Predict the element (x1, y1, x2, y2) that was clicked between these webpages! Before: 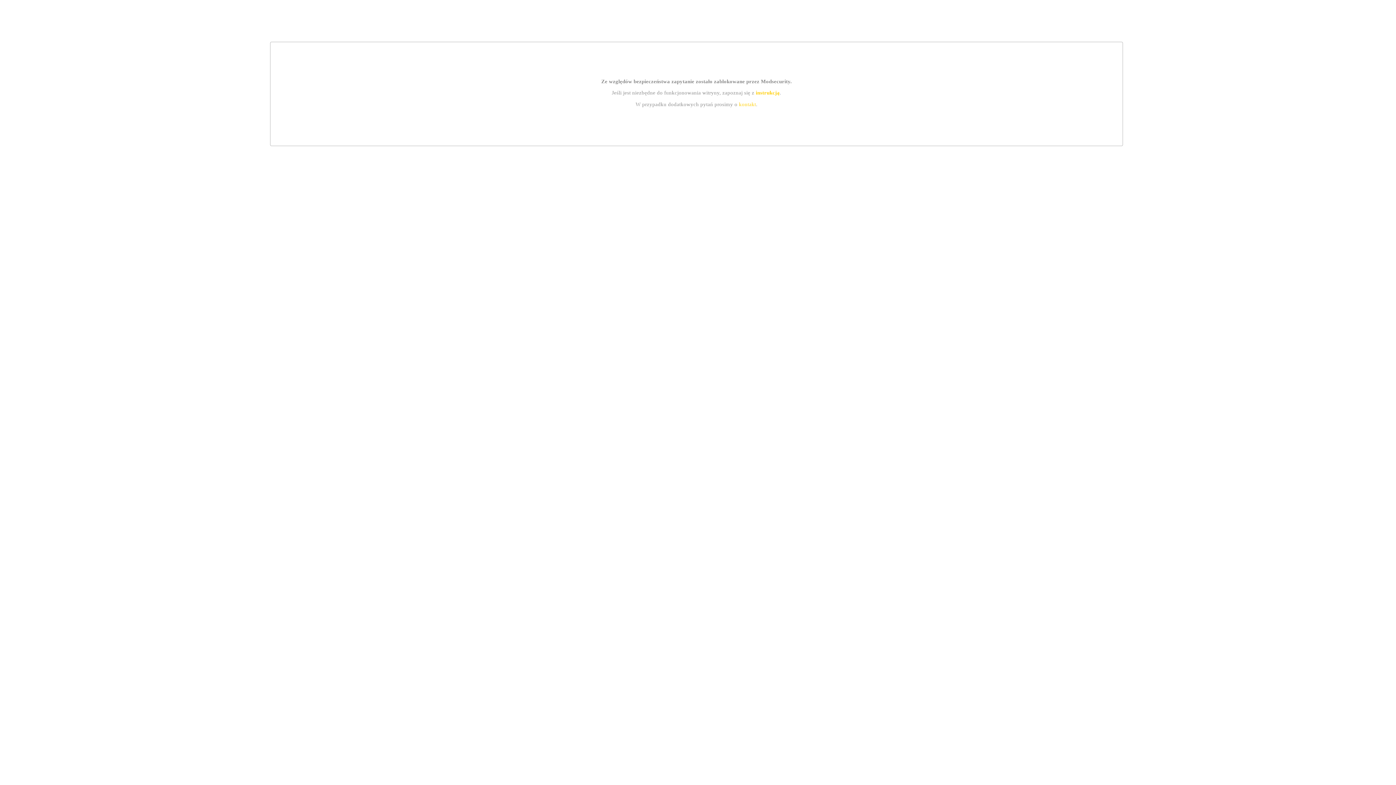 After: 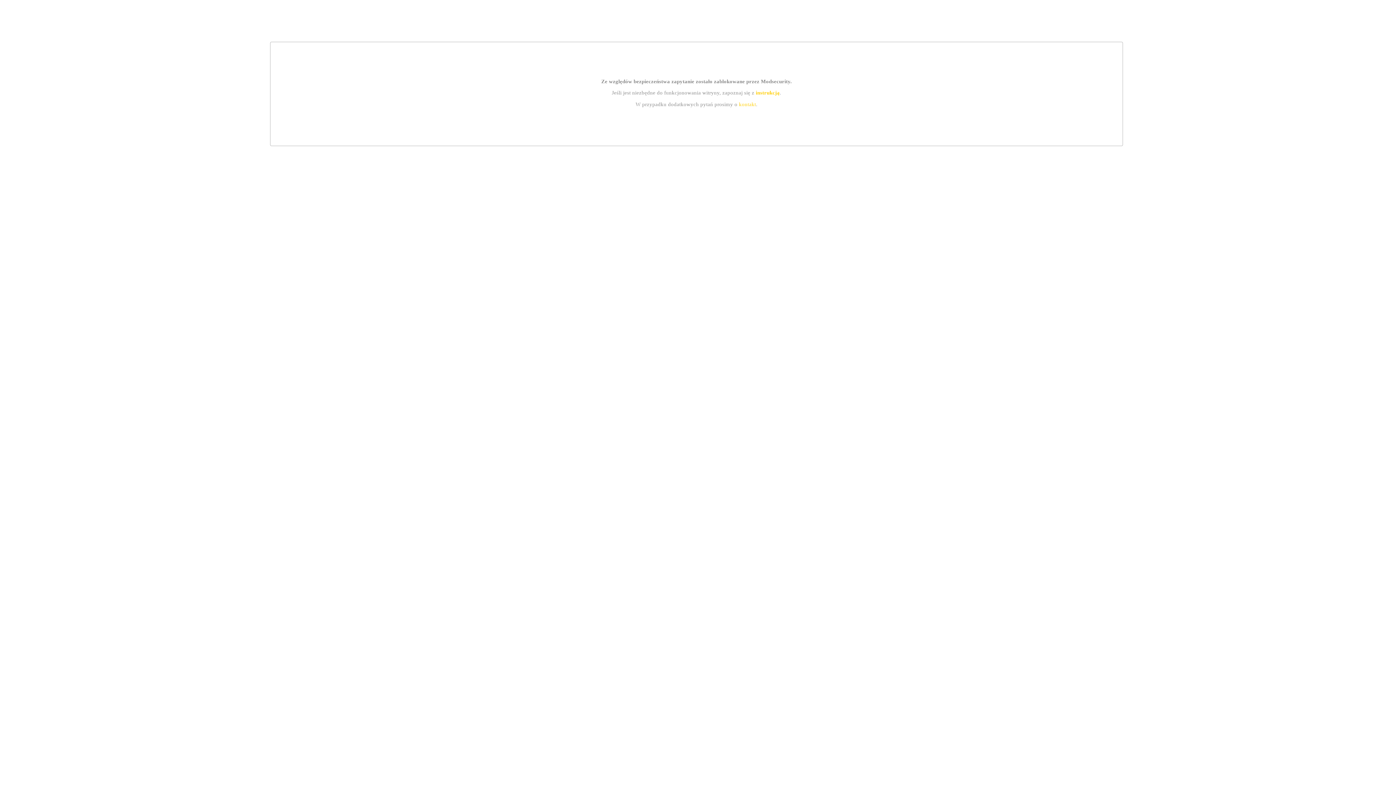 Action: label: kontakt bbox: (739, 101, 756, 107)